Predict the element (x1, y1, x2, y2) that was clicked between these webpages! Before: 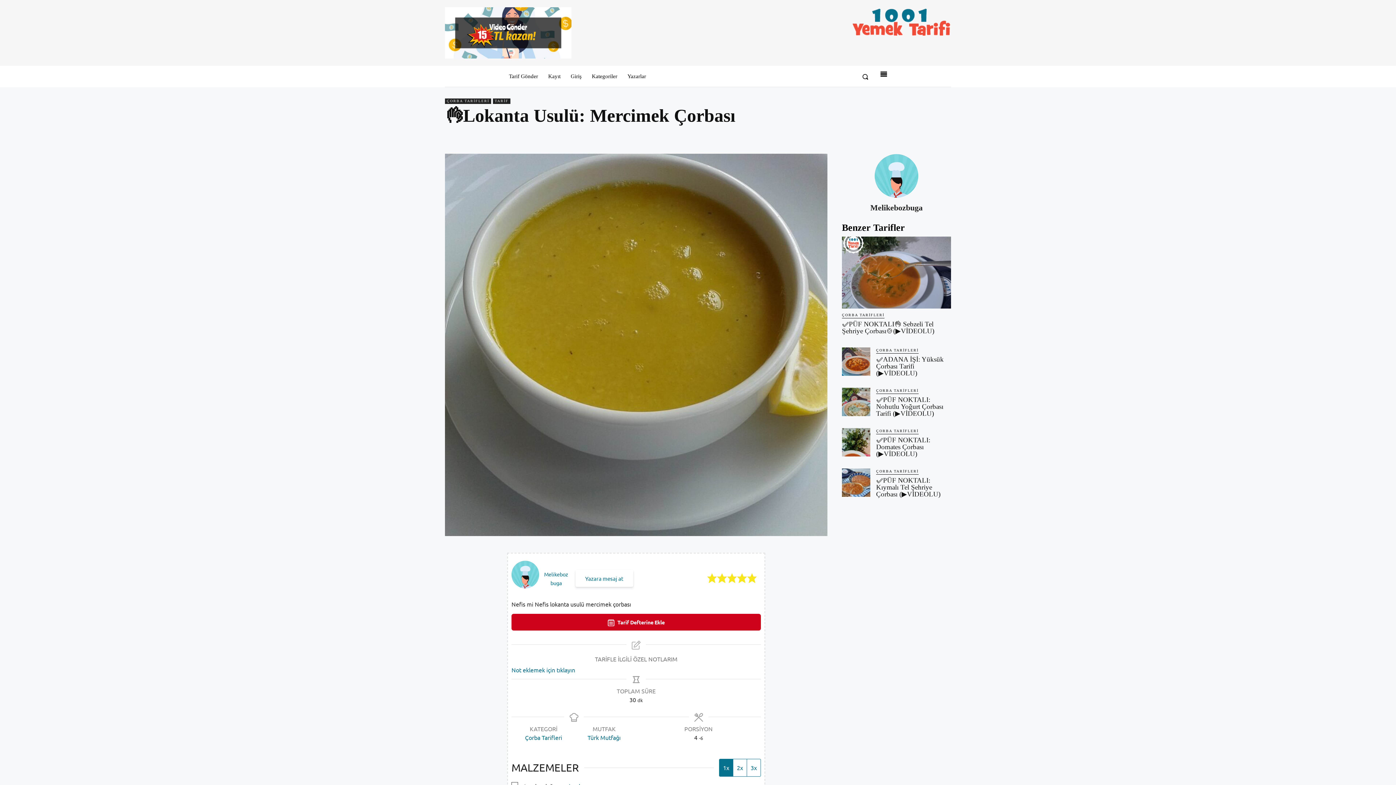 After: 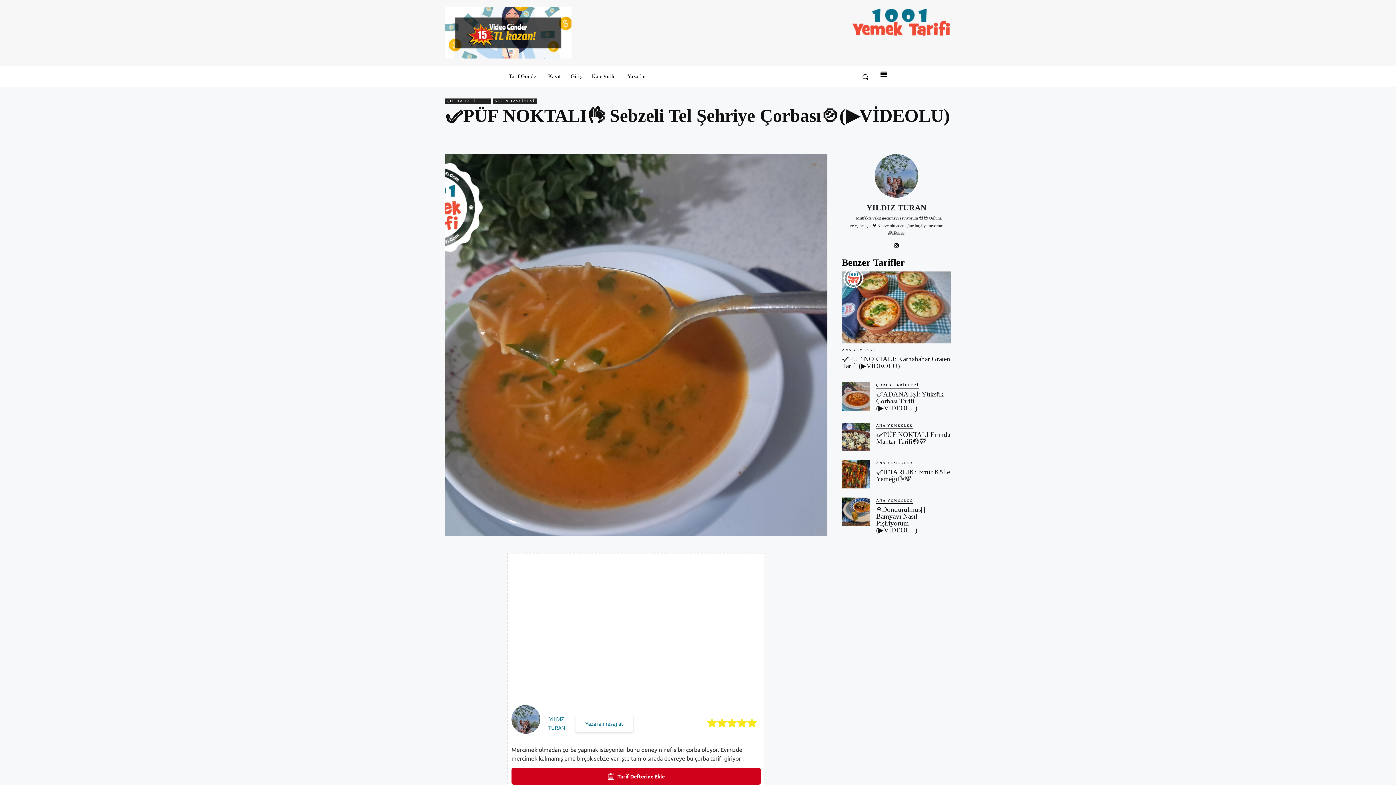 Action: bbox: (842, 320, 934, 334) label: ✅PÜF NOKTALI👌 Sebzeli Tel Şehriye Çorbası🍲(▶️VİDEOLU)